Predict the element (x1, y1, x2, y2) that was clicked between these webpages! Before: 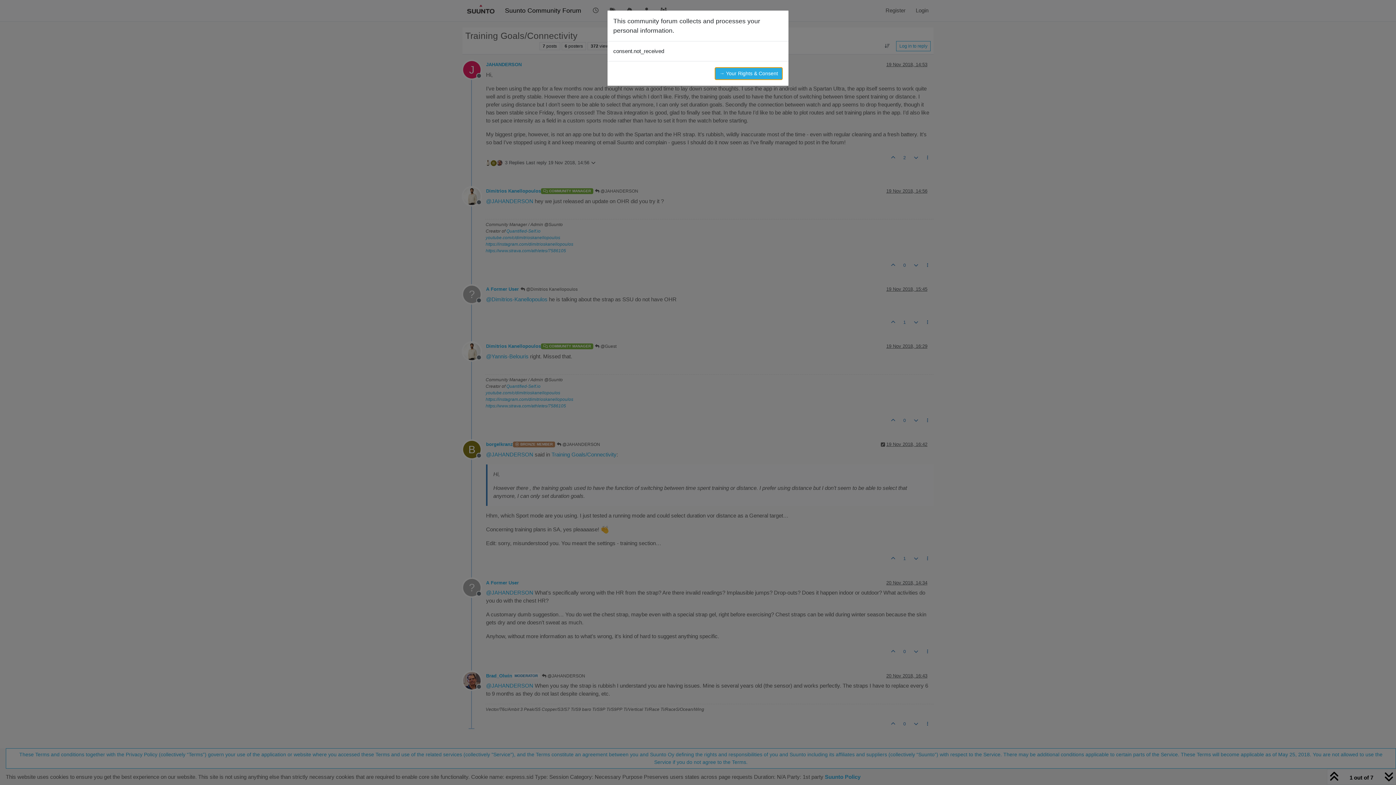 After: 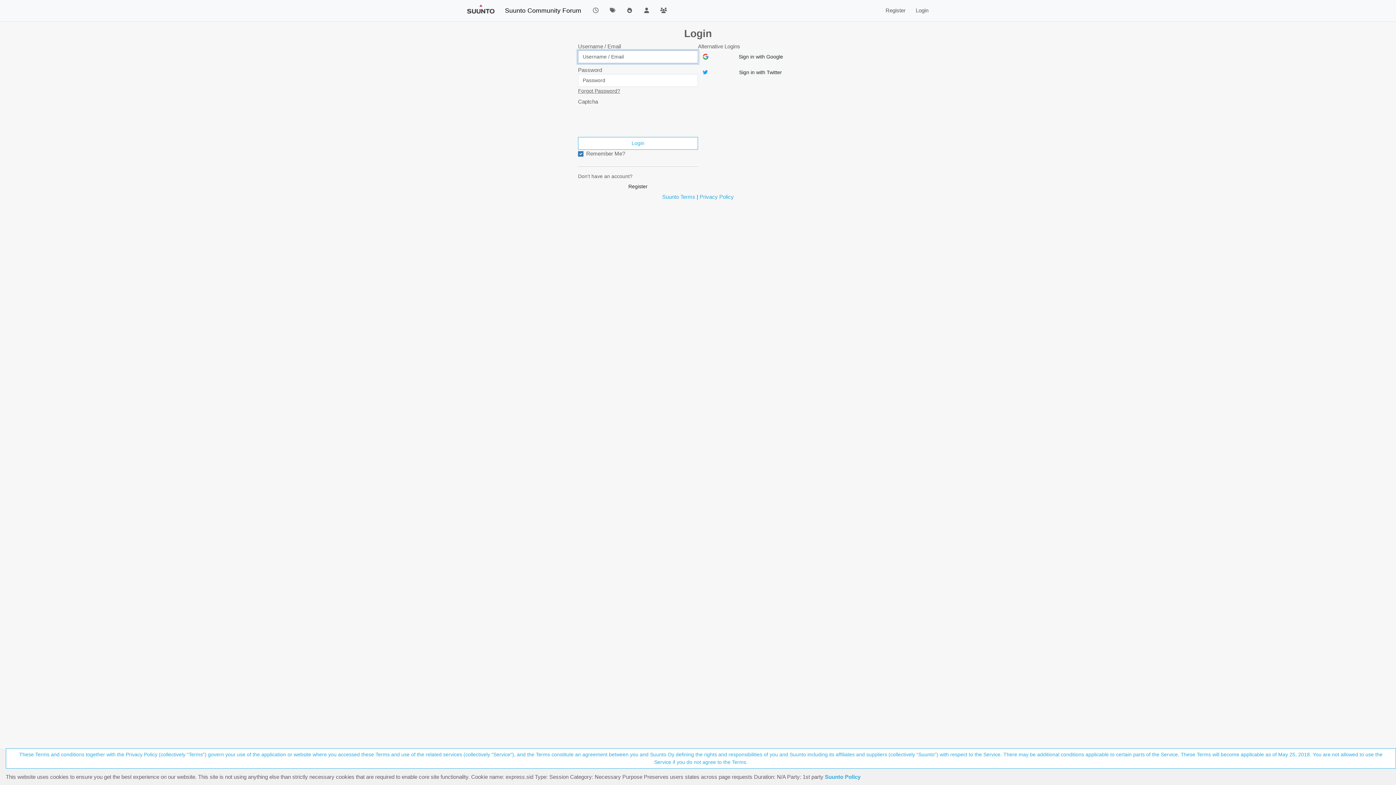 Action: label: → Your Rights & Consent bbox: (714, 67, 782, 80)